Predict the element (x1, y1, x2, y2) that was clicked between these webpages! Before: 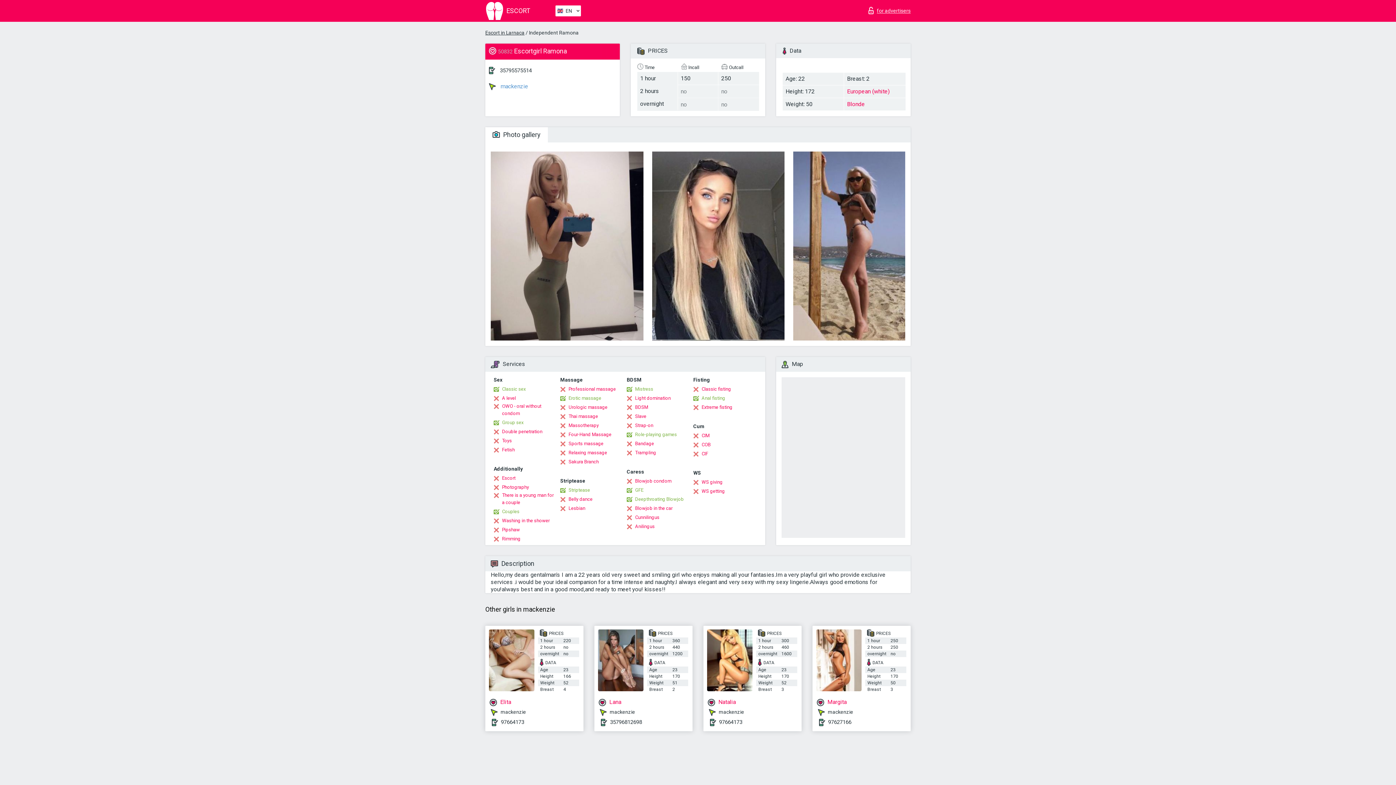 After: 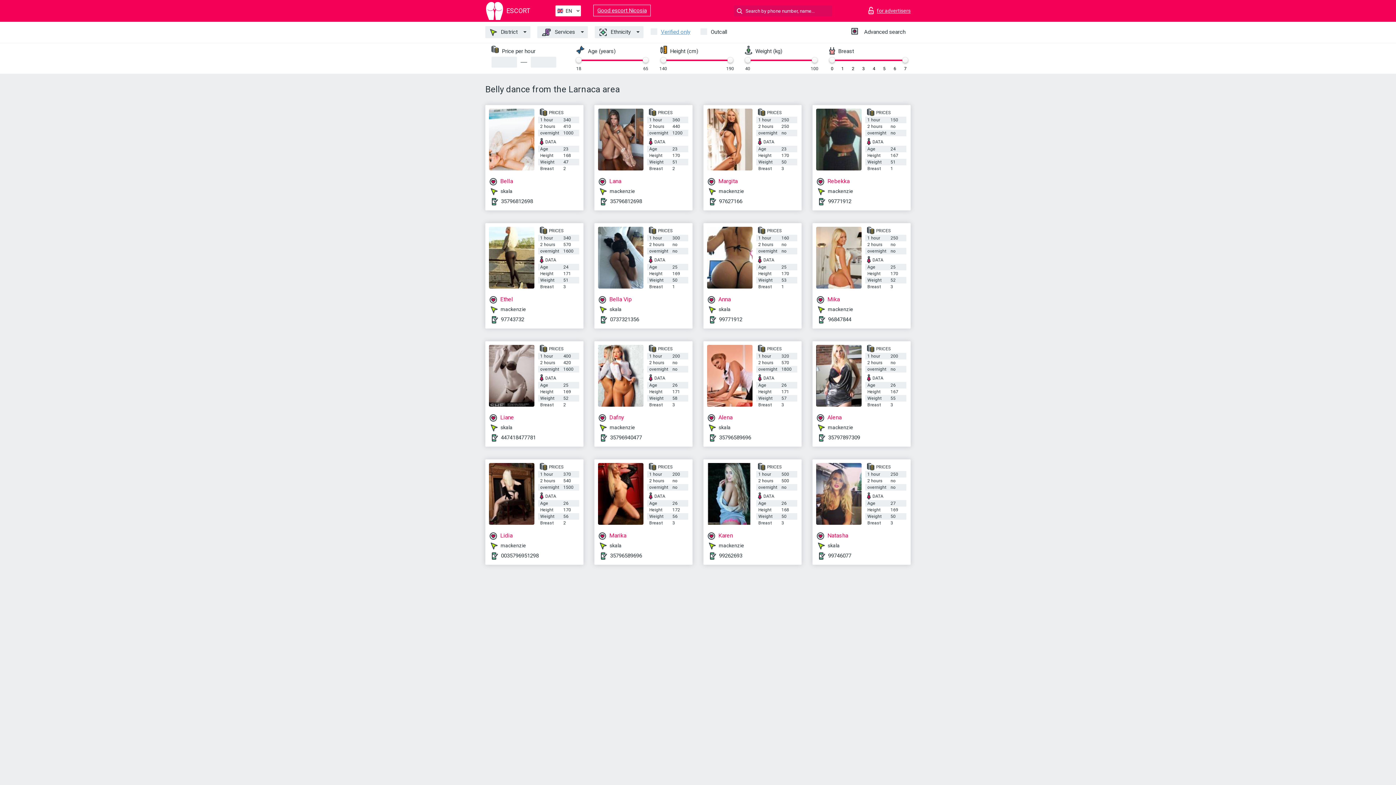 Action: bbox: (560, 495, 592, 503) label: Belly dance